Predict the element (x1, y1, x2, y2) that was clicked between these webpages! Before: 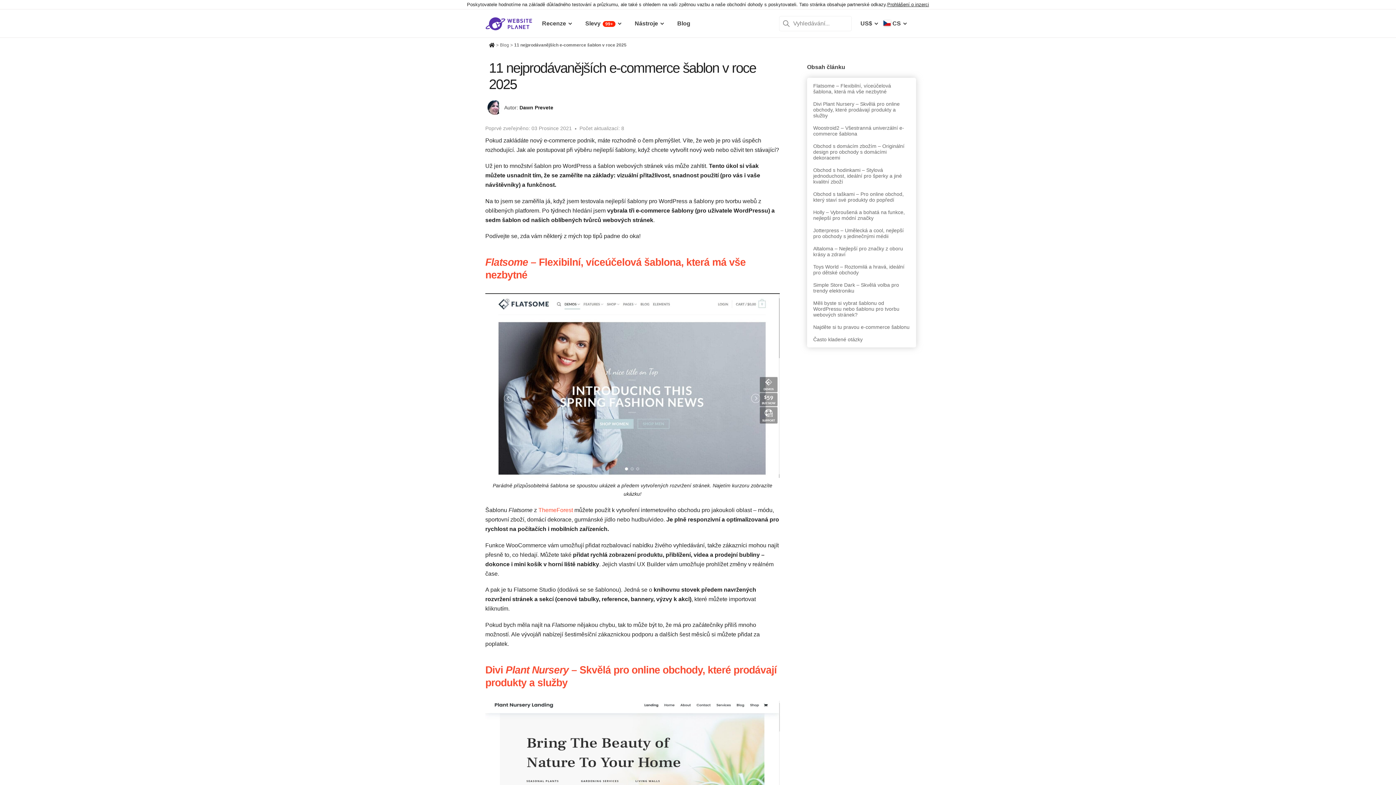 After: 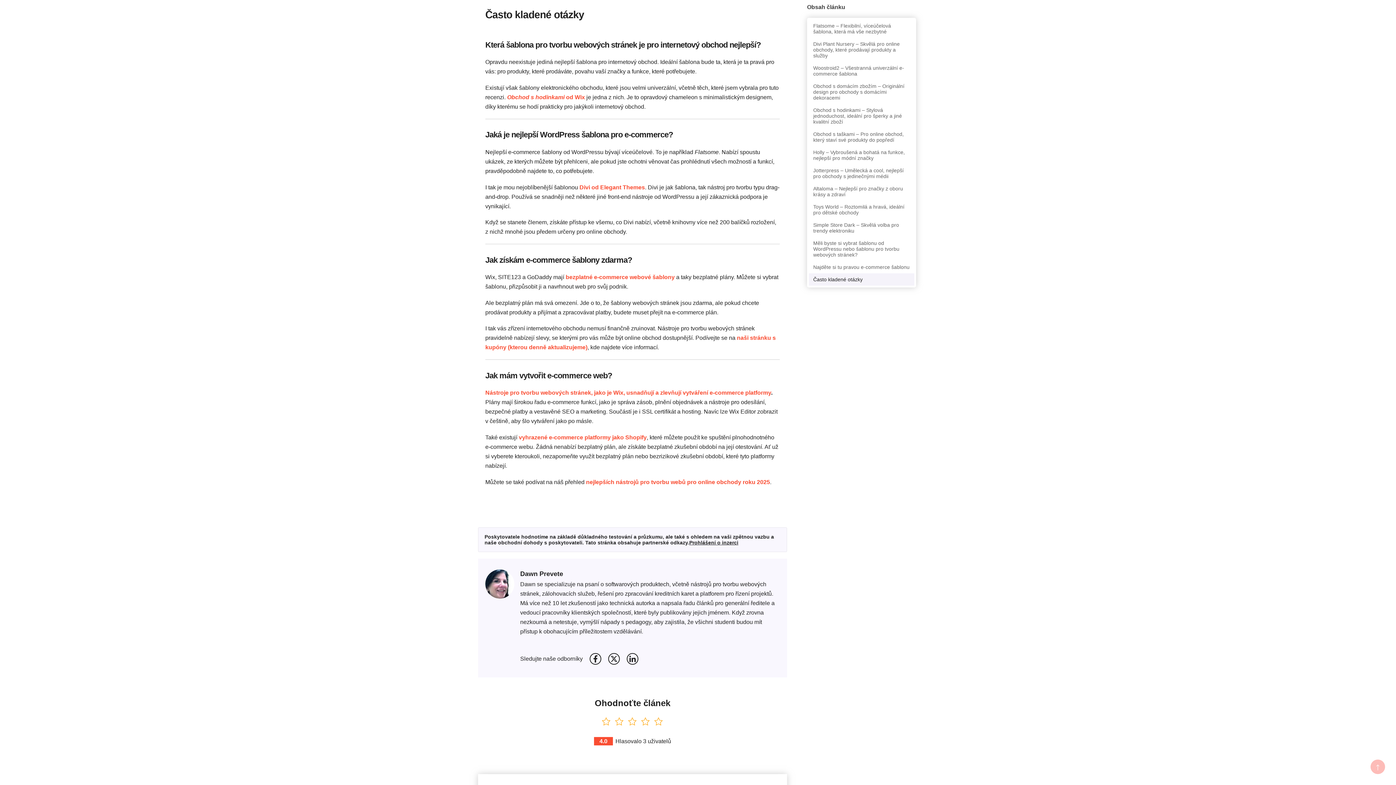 Action: label: Často kladené otázky bbox: (809, 333, 914, 345)